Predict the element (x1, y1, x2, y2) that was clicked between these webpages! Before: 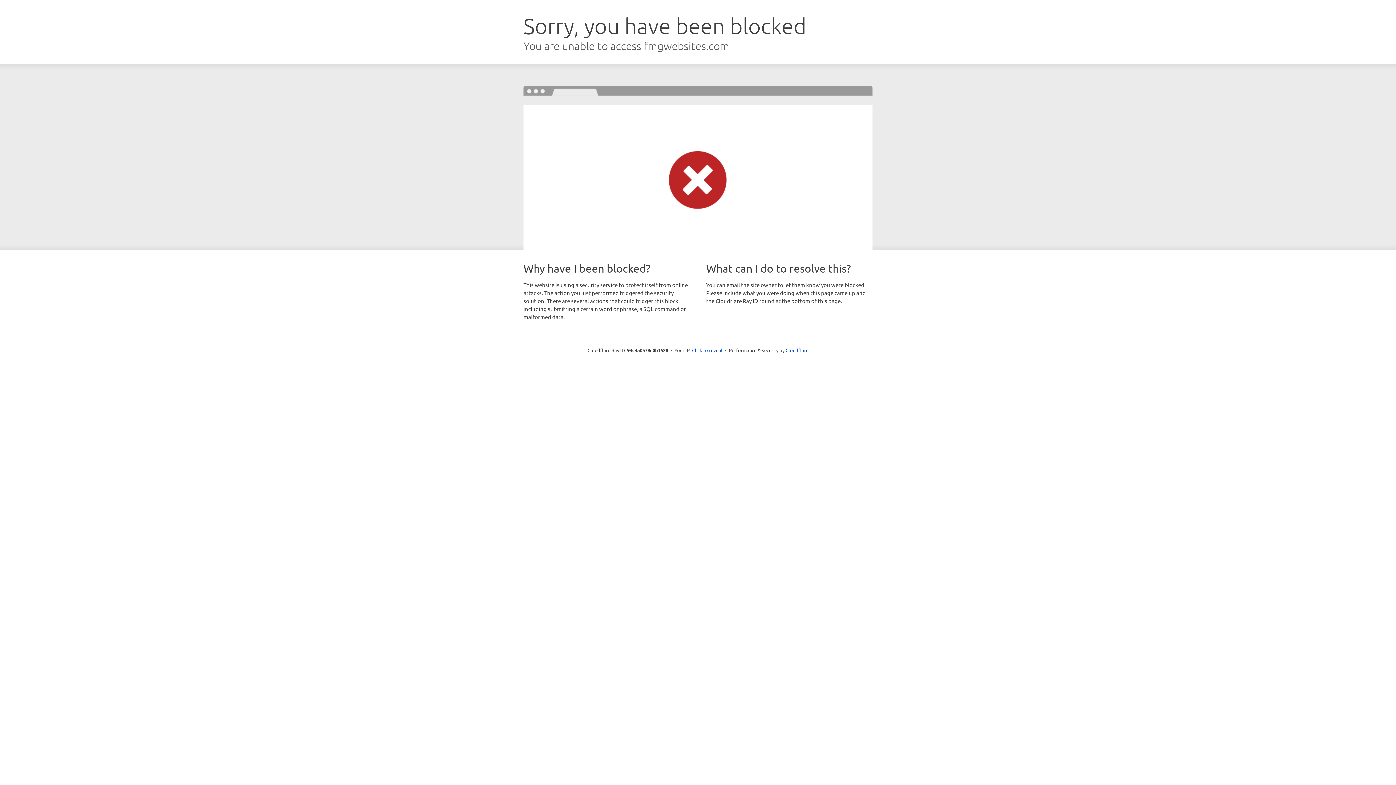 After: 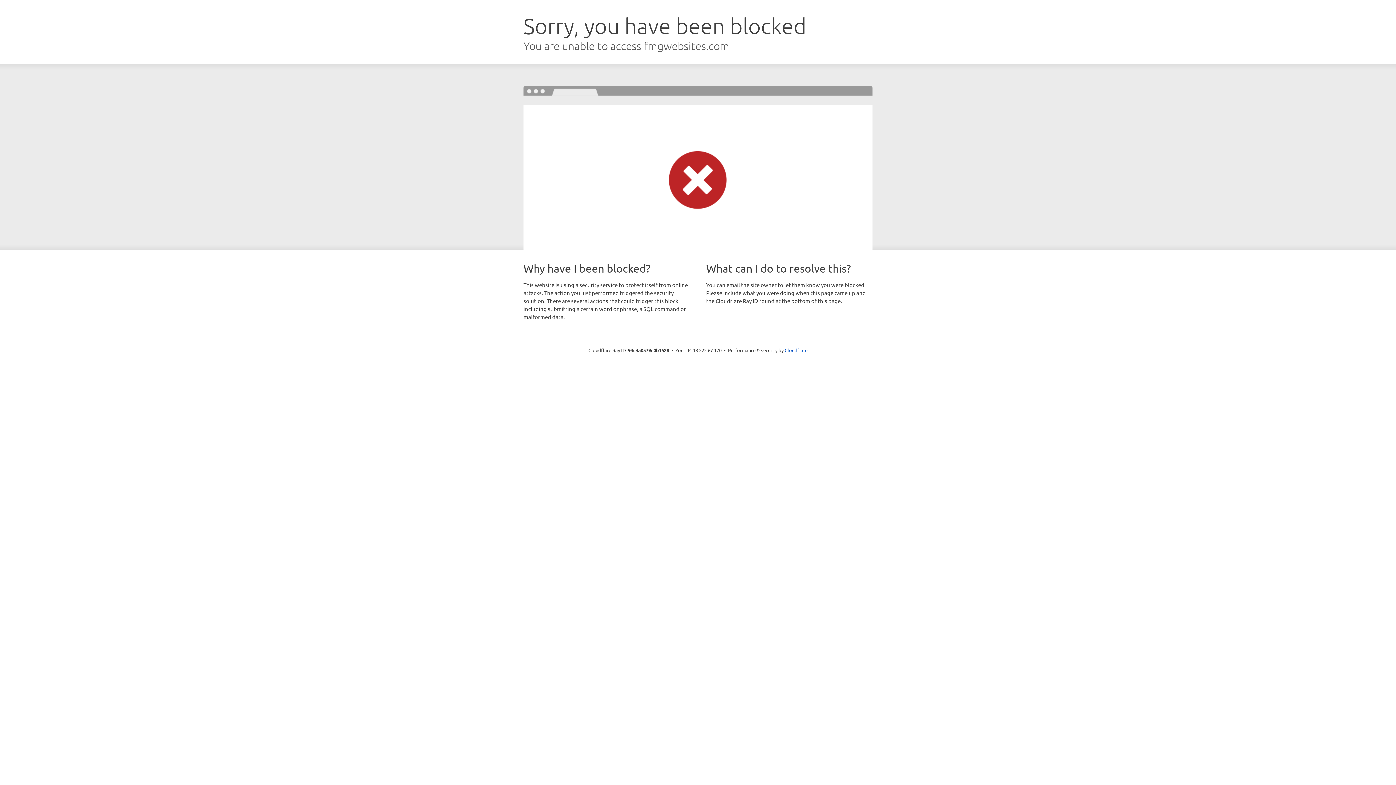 Action: bbox: (692, 346, 722, 353) label: Click to reveal